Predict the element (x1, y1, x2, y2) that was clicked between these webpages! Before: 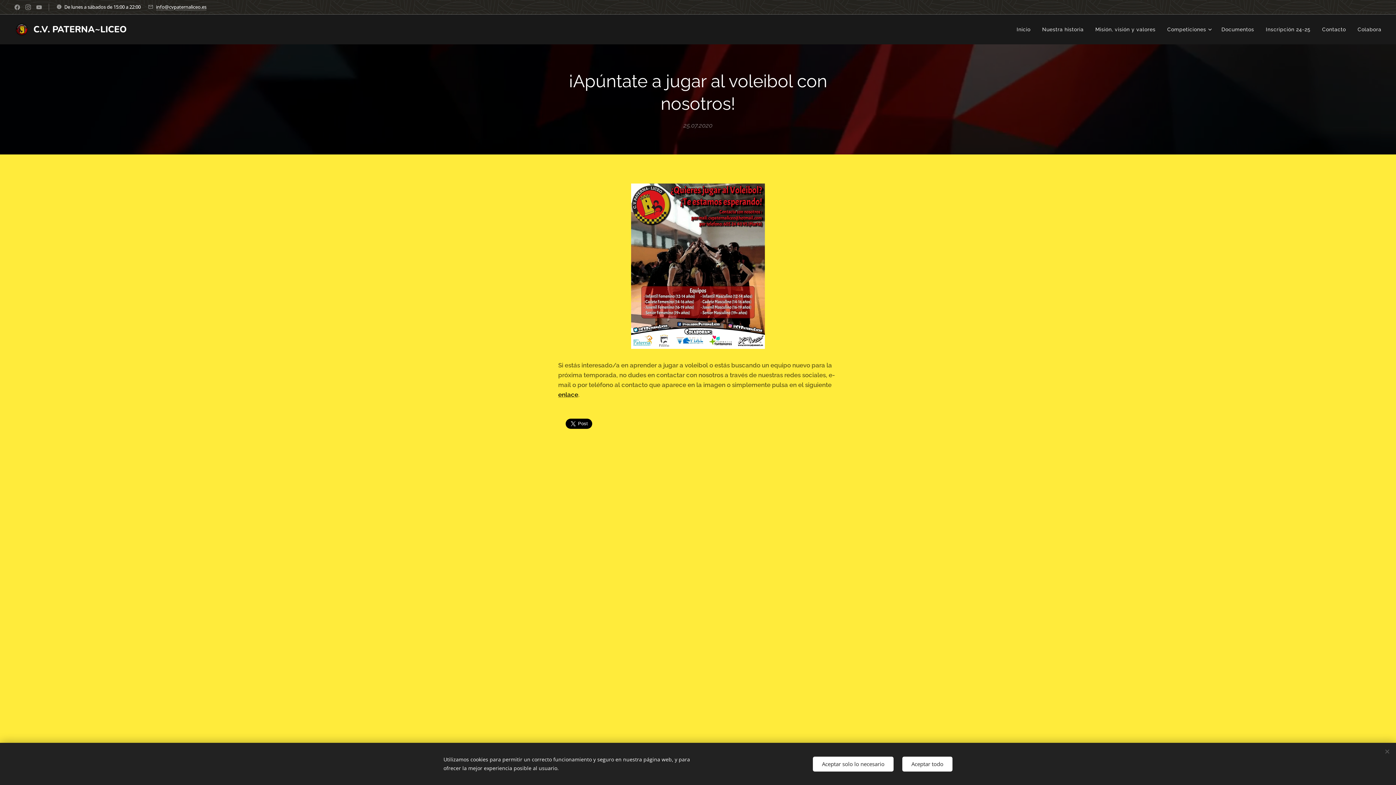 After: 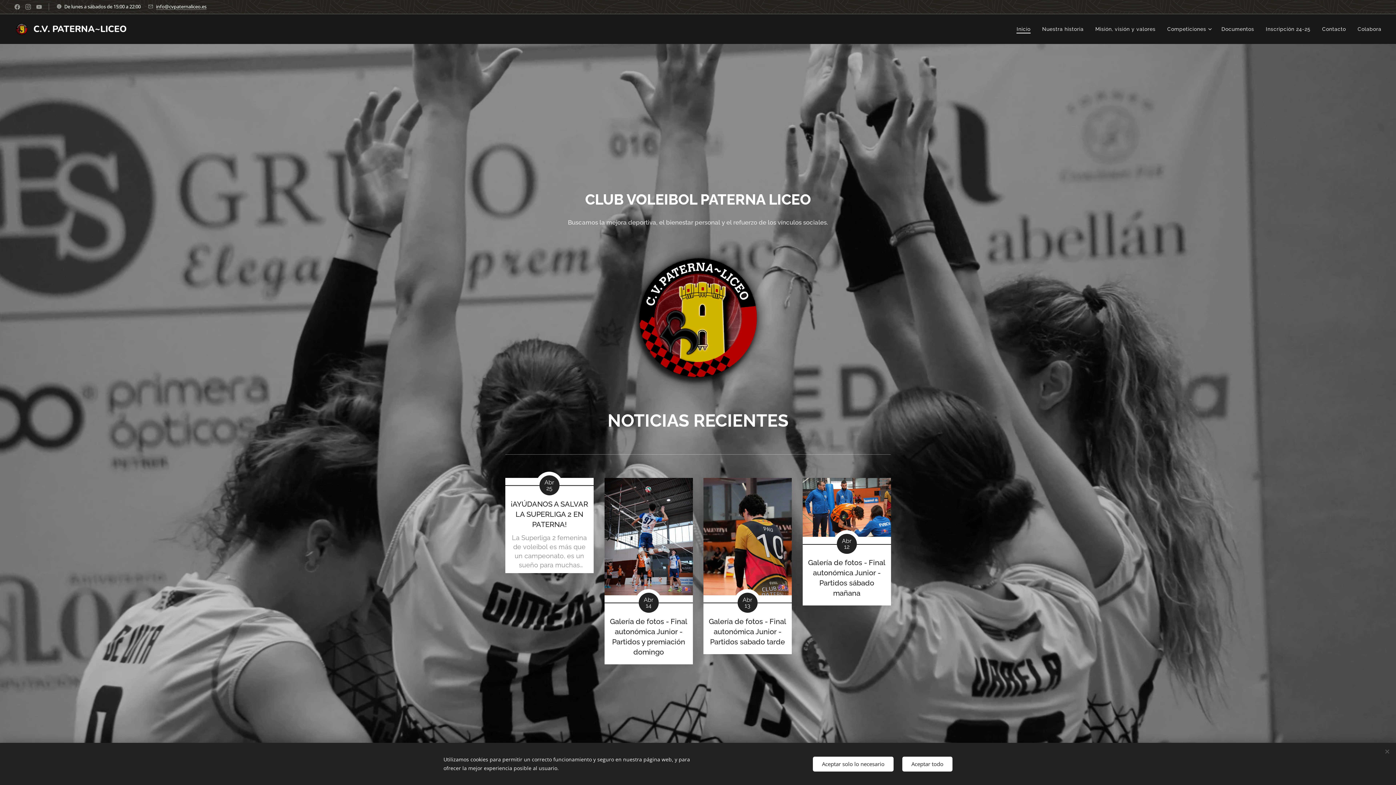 Action: label: Inicio bbox: (1015, 20, 1036, 38)